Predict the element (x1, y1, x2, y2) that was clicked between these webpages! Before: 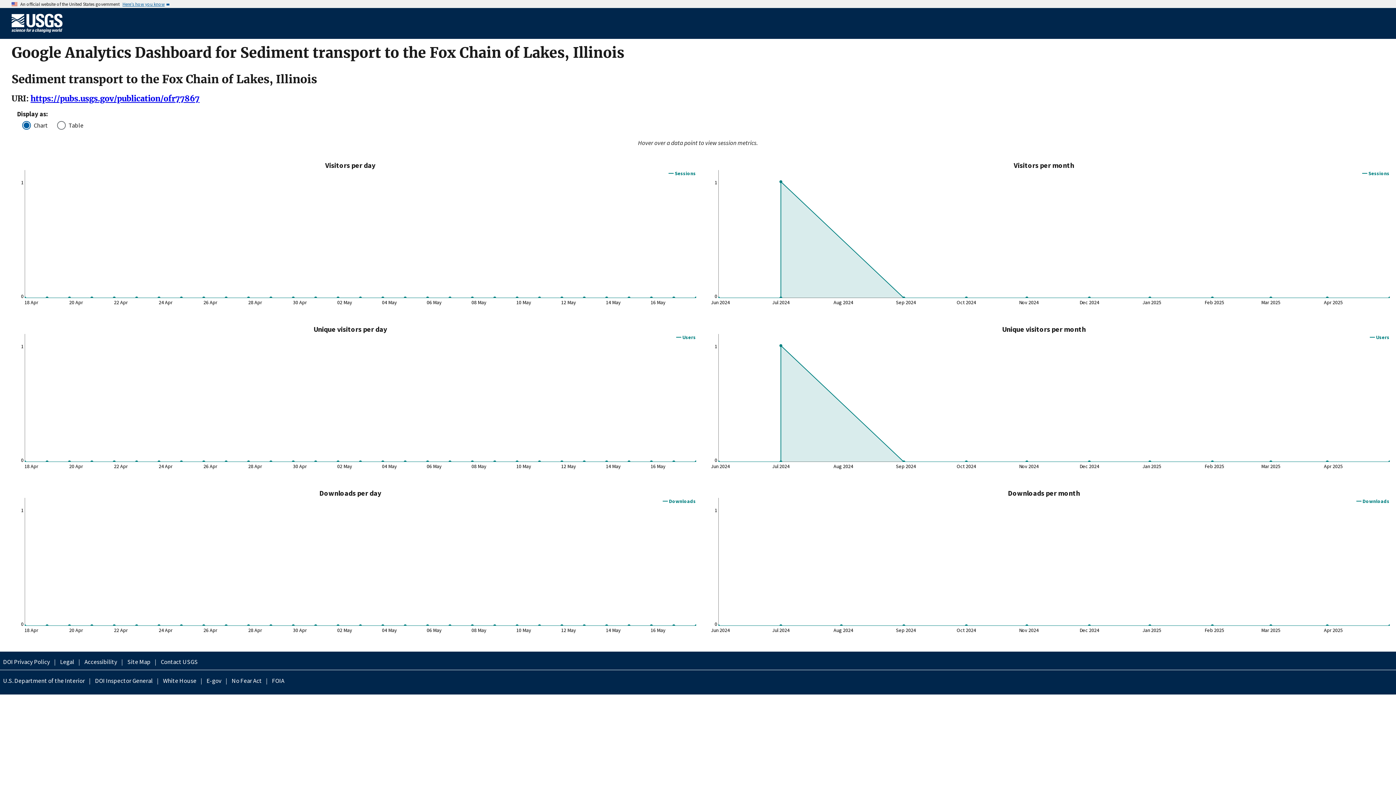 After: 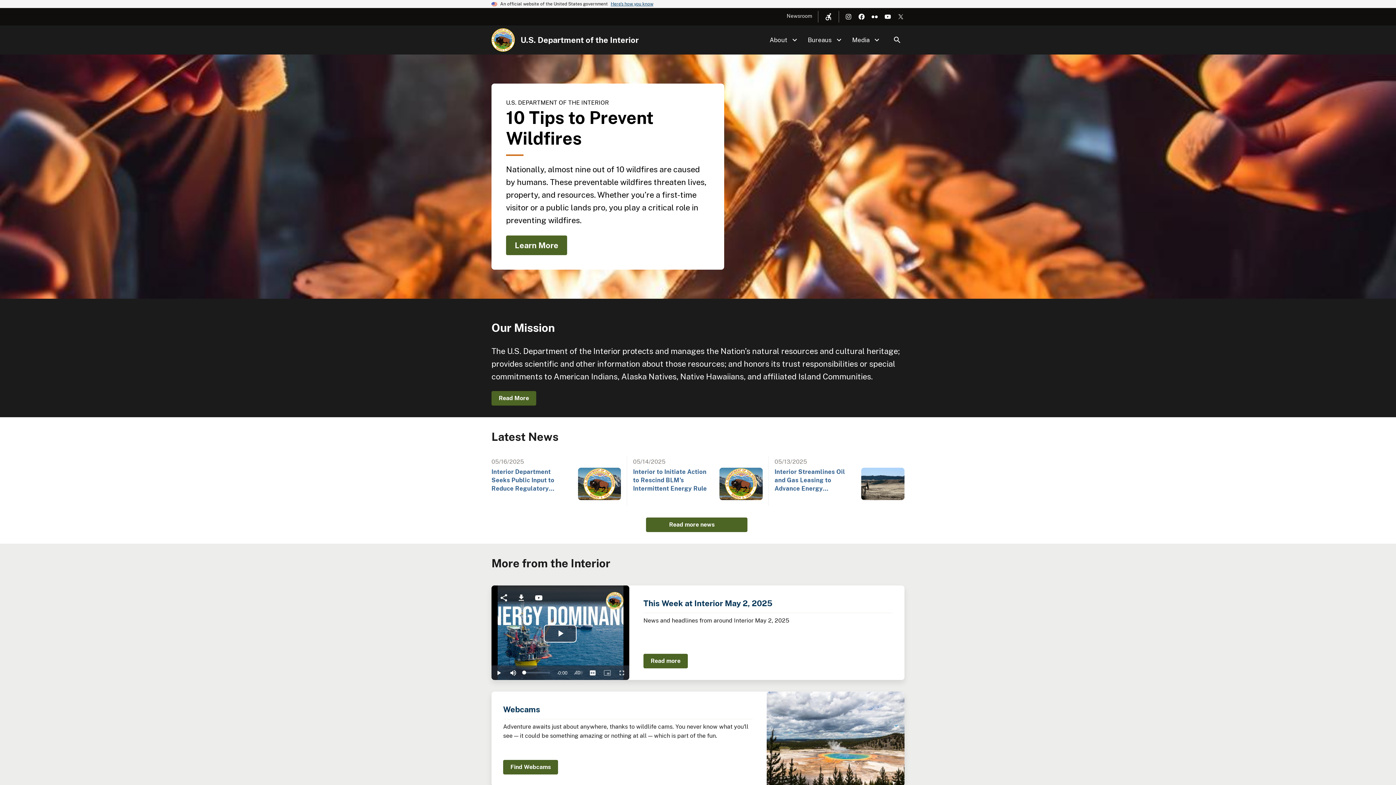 Action: bbox: (0, 676, 87, 685) label: U.S. Department of the Interior